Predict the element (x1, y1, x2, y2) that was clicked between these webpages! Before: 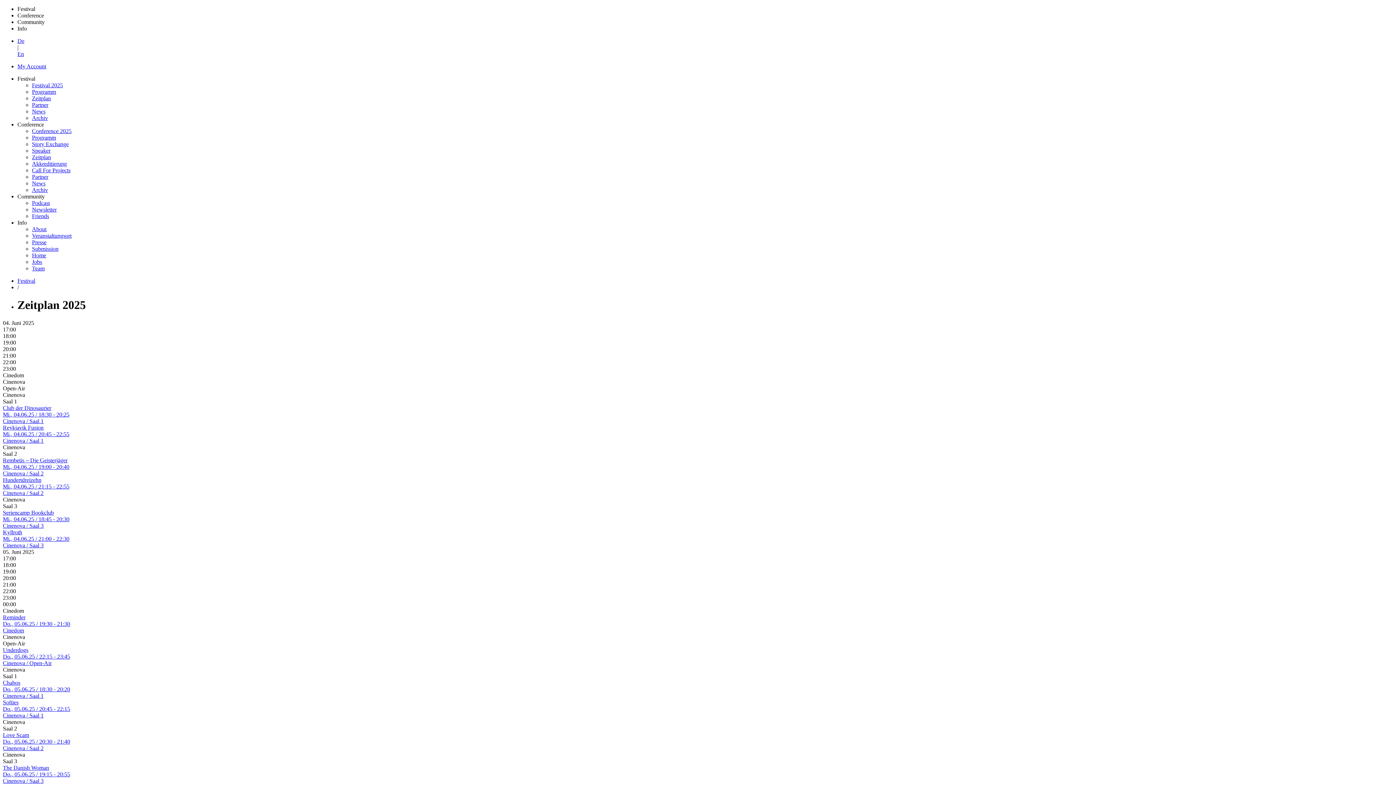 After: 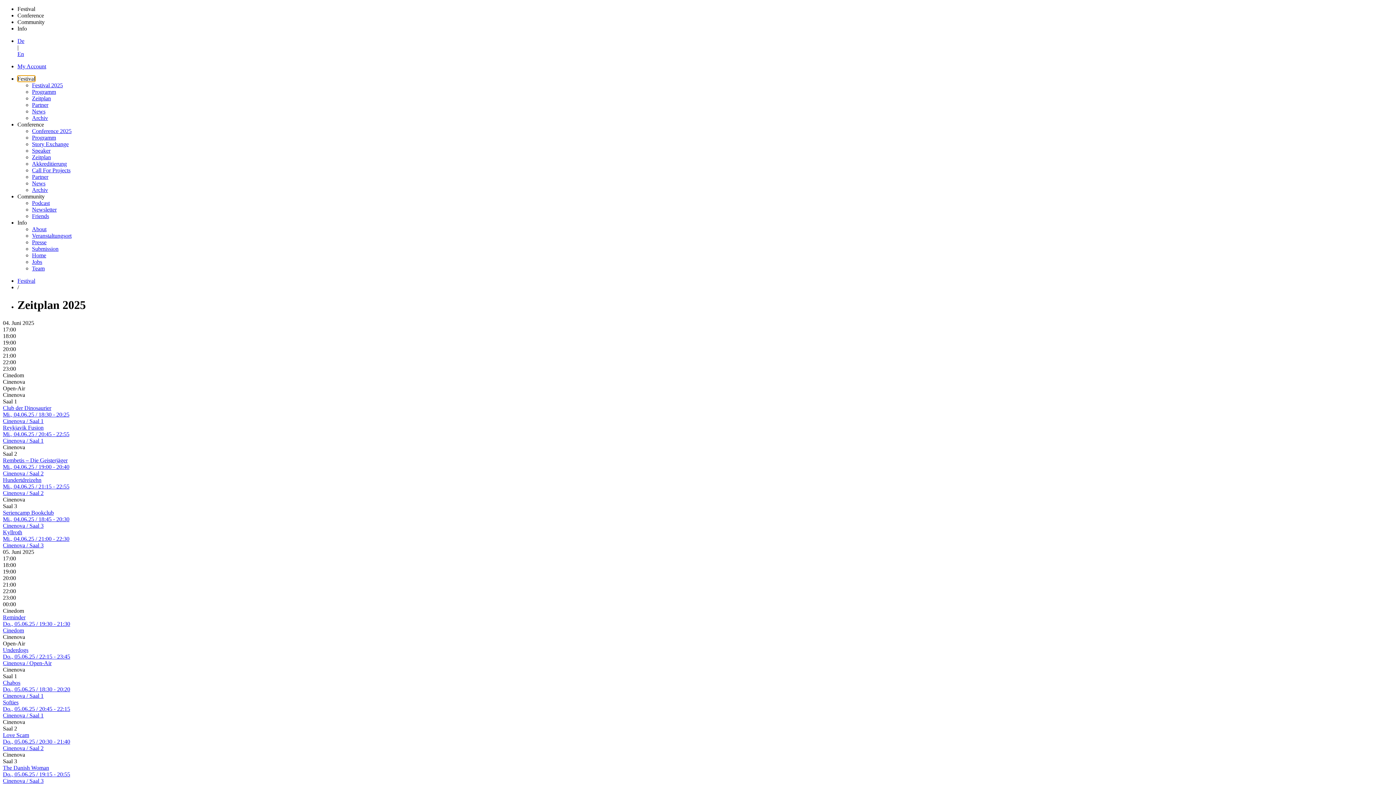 Action: label: Festival bbox: (17, 75, 35, 81)